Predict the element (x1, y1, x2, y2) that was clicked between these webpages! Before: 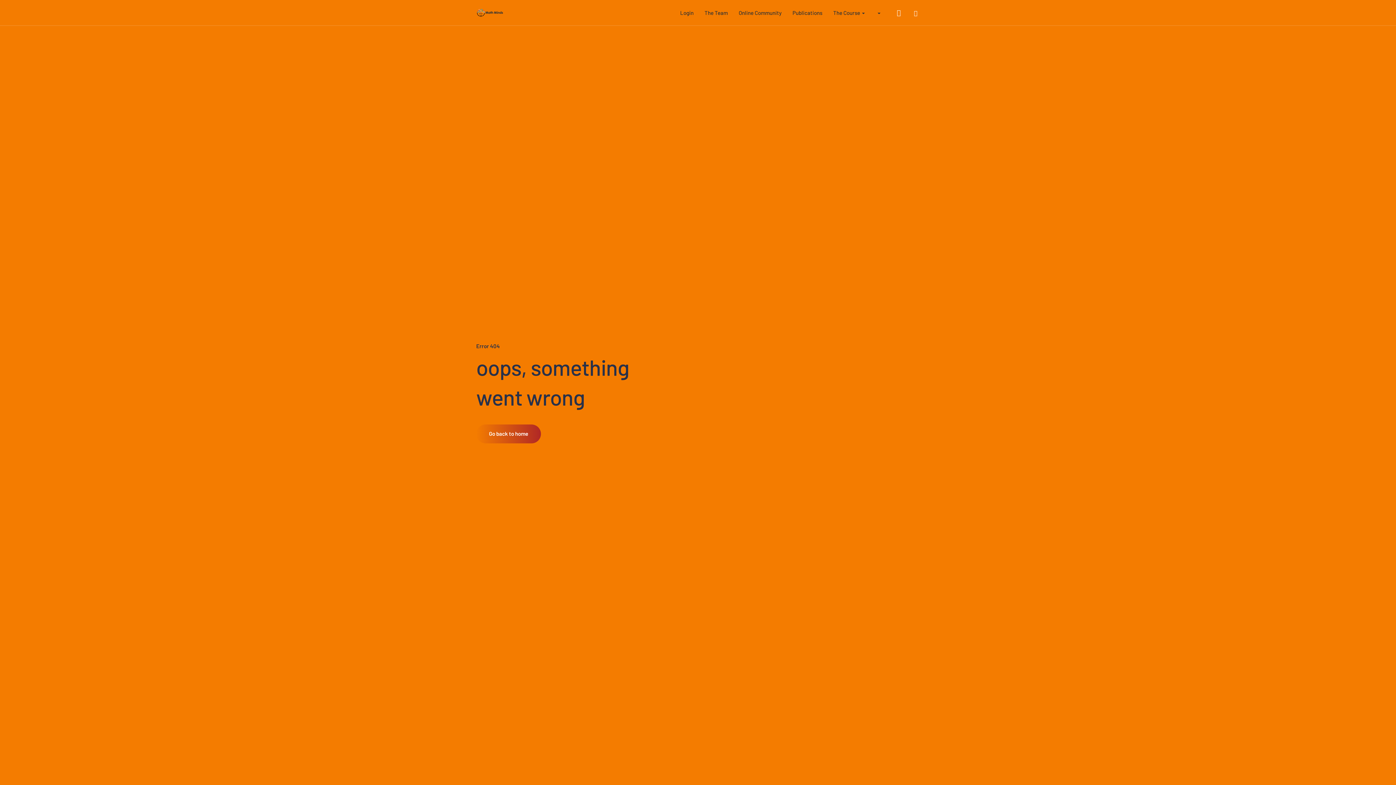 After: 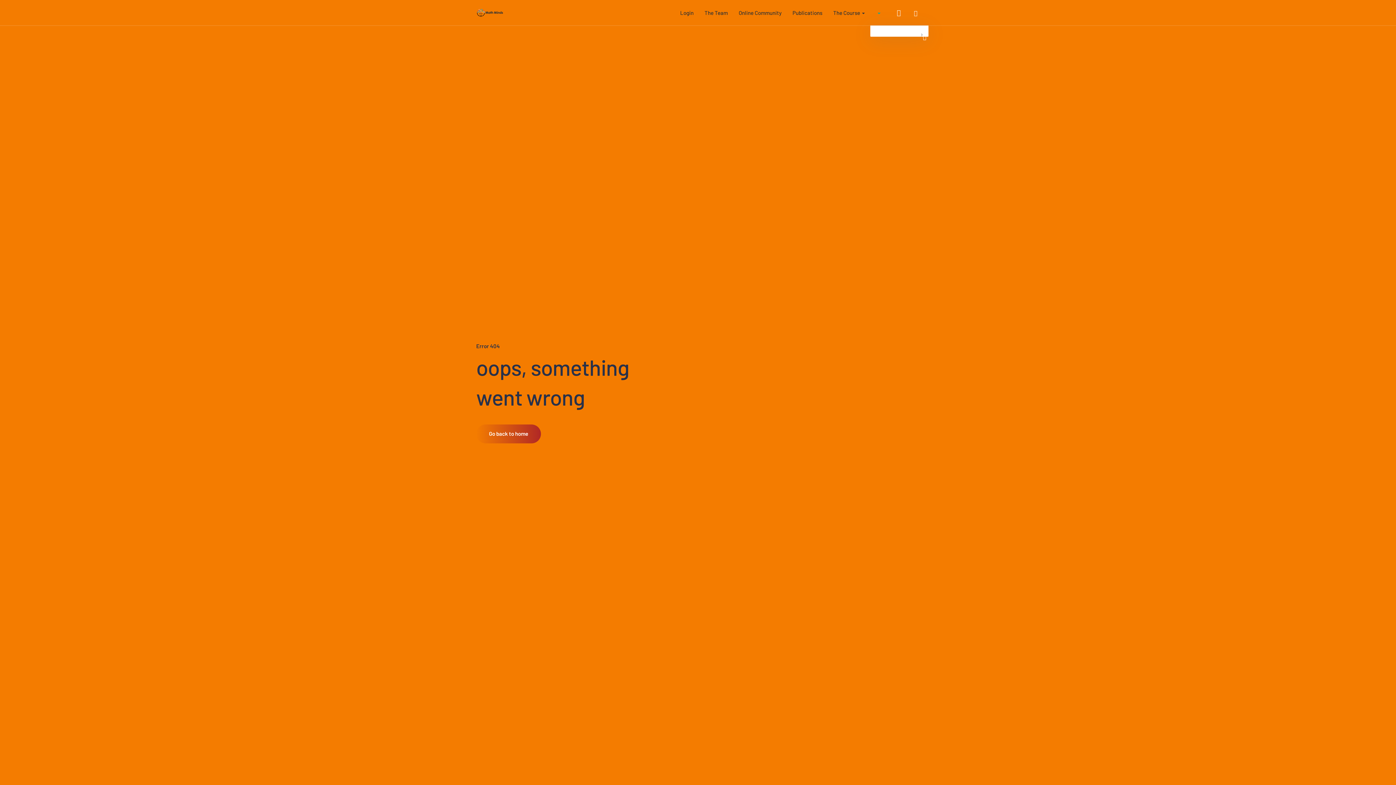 Action: bbox: (870, 0, 886, 25)